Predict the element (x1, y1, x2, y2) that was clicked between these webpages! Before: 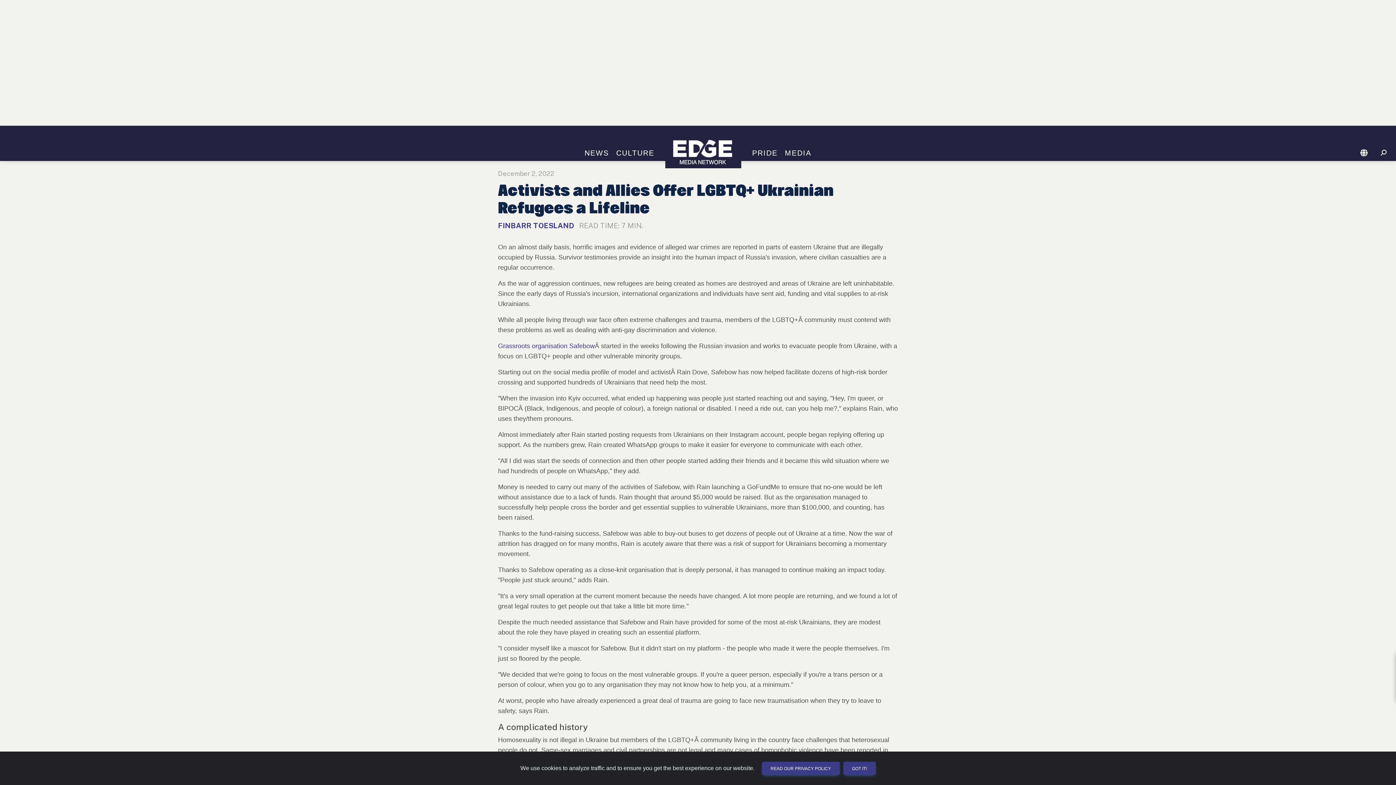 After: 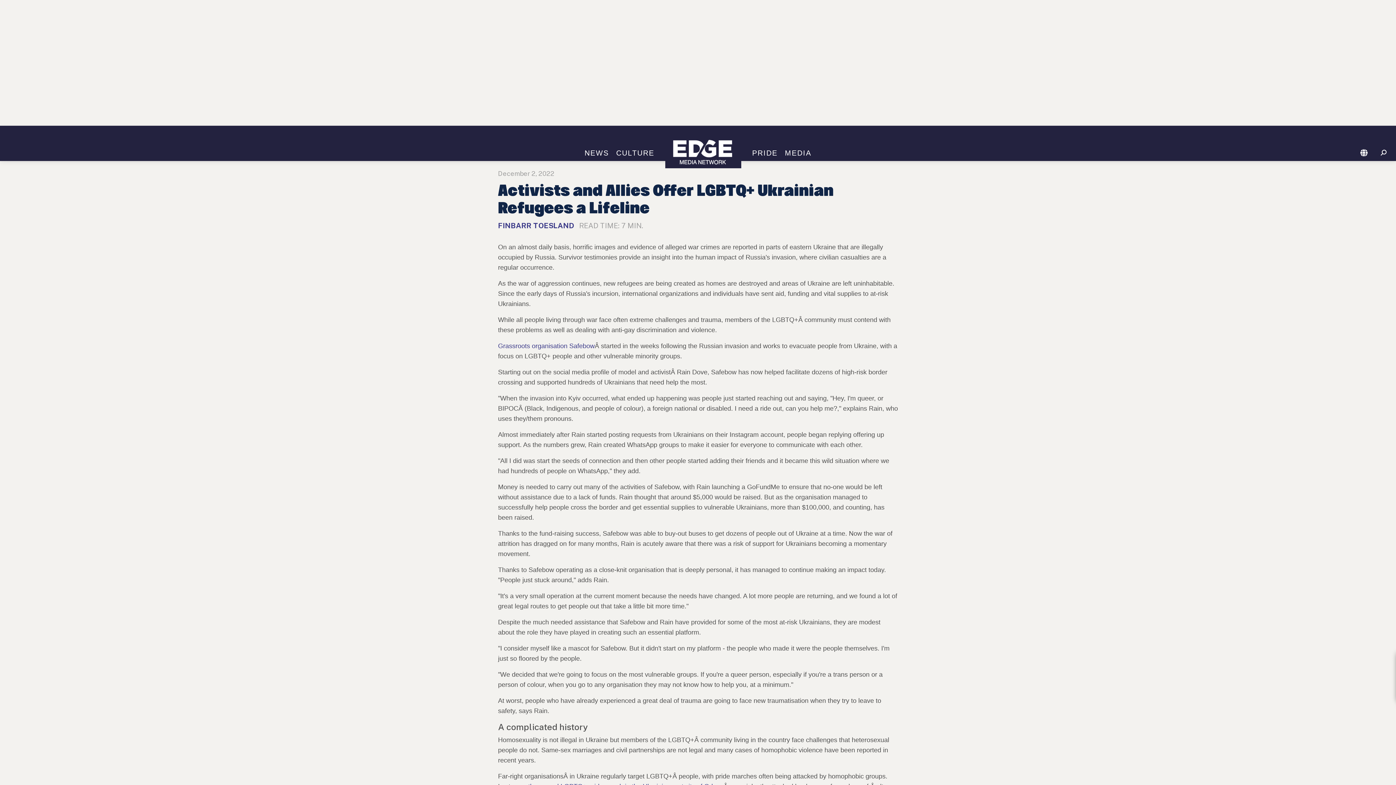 Action: bbox: (843, 762, 875, 775) label: GOT IT!